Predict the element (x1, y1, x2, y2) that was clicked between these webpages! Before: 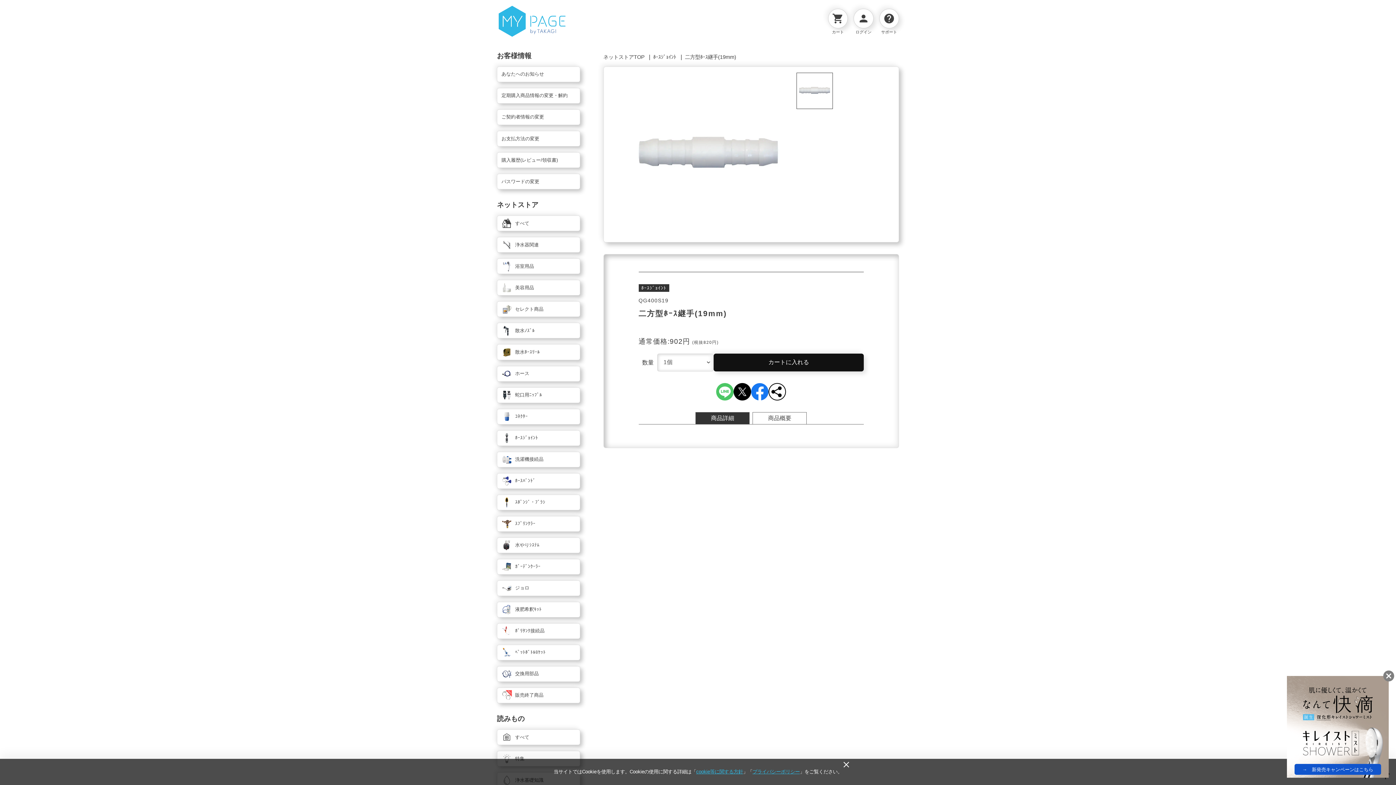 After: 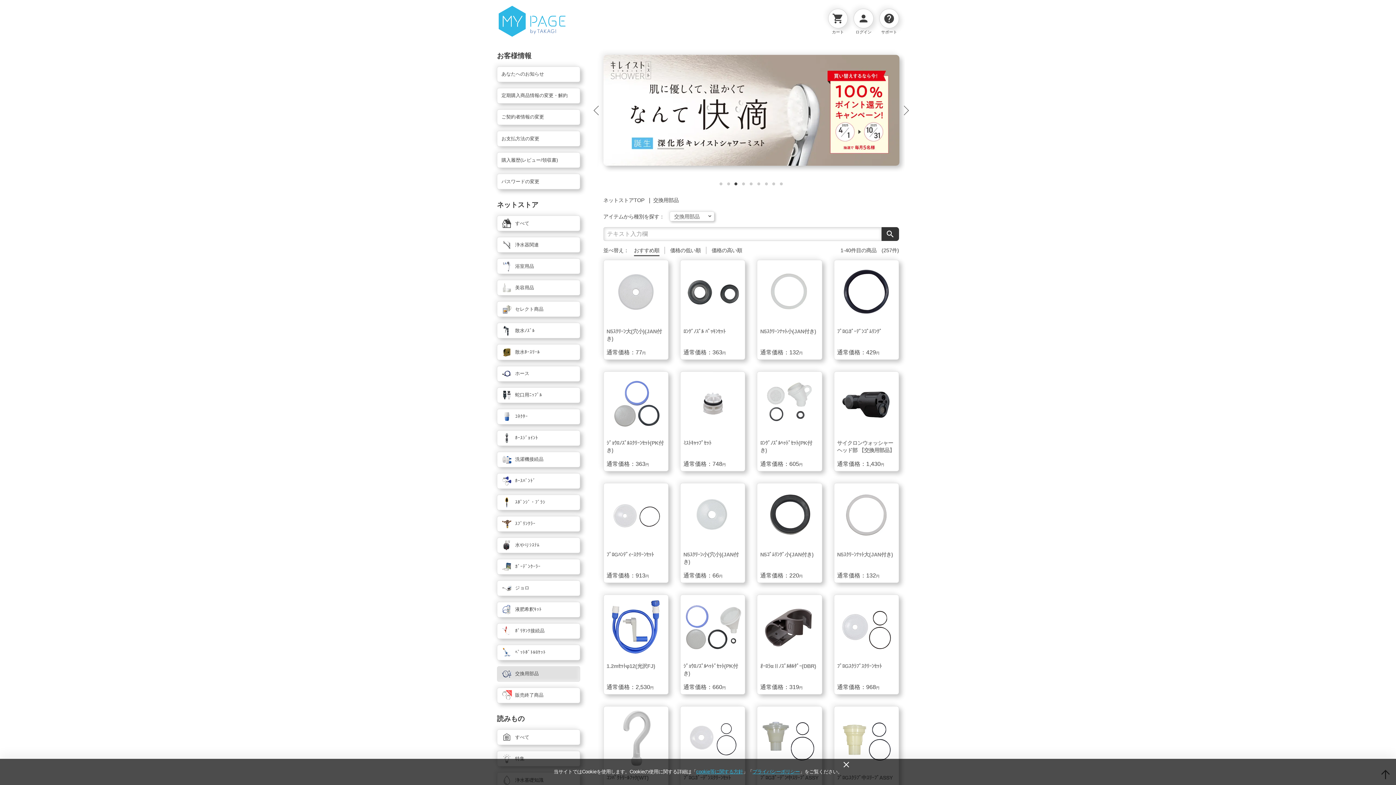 Action: bbox: (497, 666, 580, 682) label: 交換用部品